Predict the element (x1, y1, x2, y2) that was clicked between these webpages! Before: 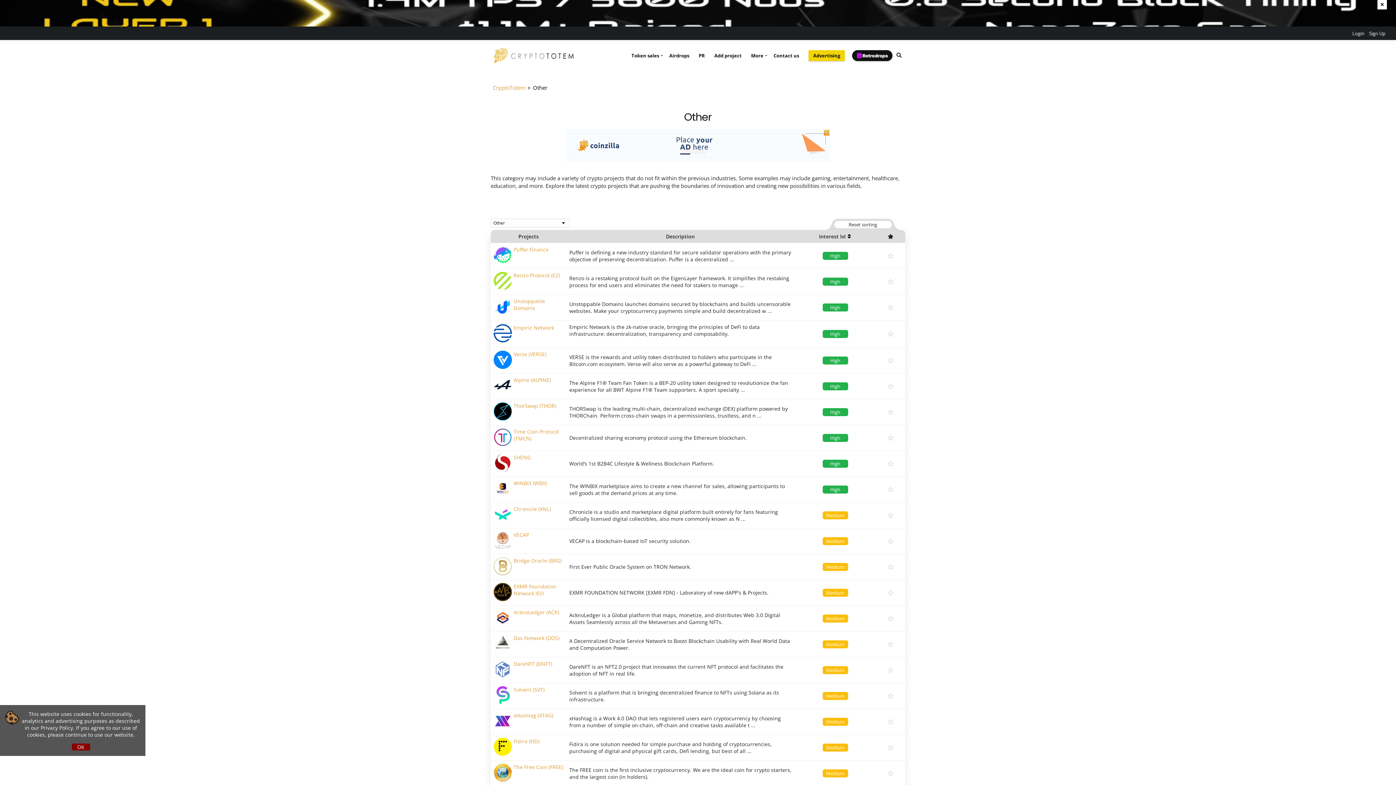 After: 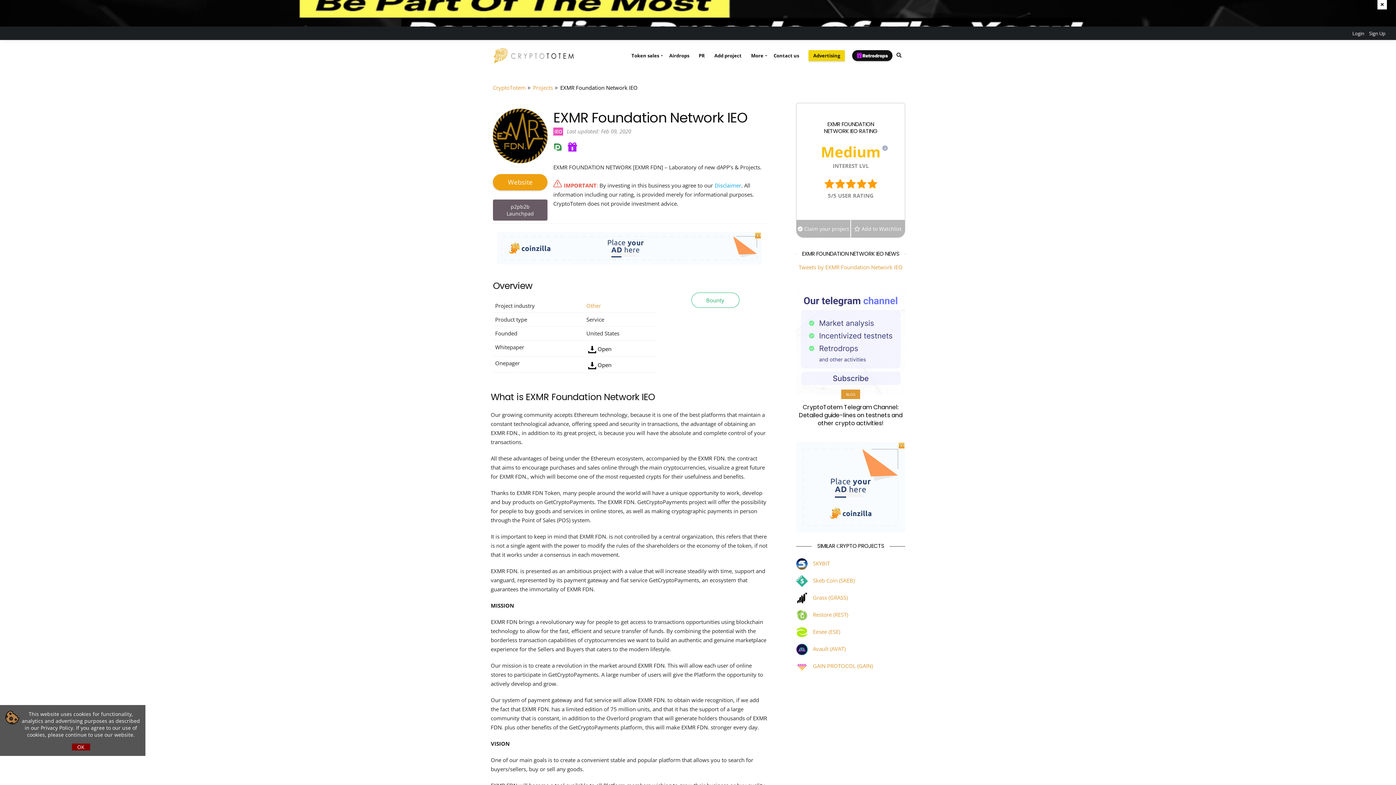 Action: bbox: (493, 596, 513, 602)